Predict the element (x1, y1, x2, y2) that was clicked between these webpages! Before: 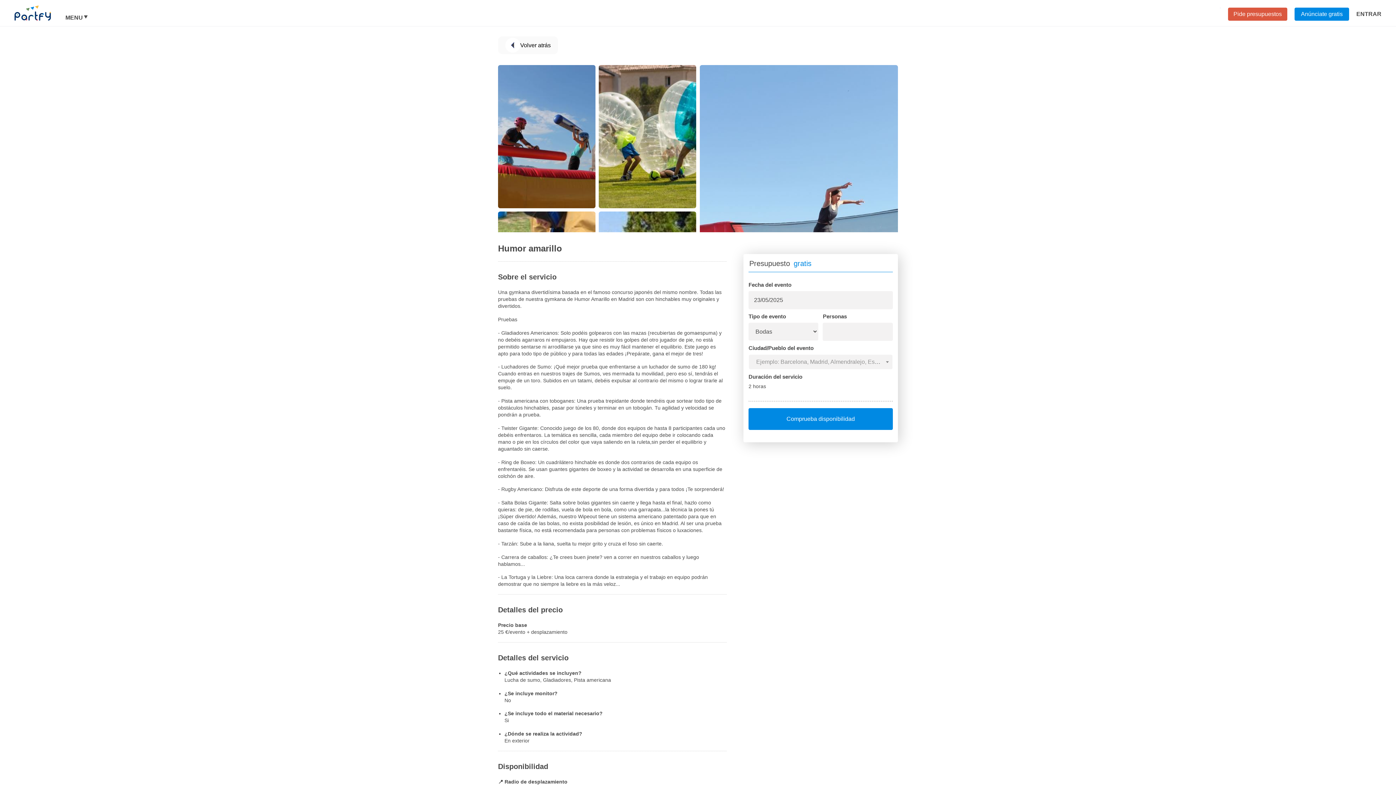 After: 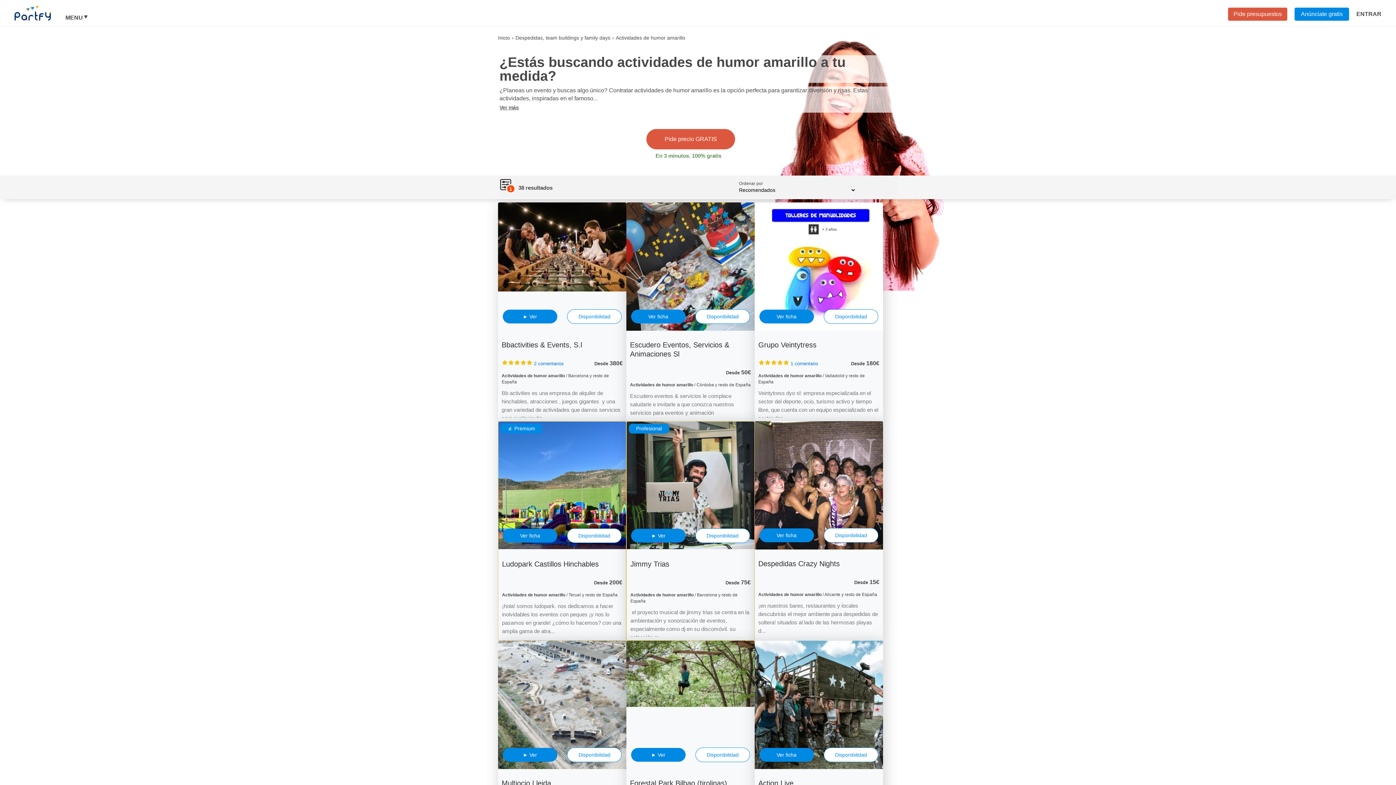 Action: label: Volver atrás bbox: (498, 36, 558, 54)